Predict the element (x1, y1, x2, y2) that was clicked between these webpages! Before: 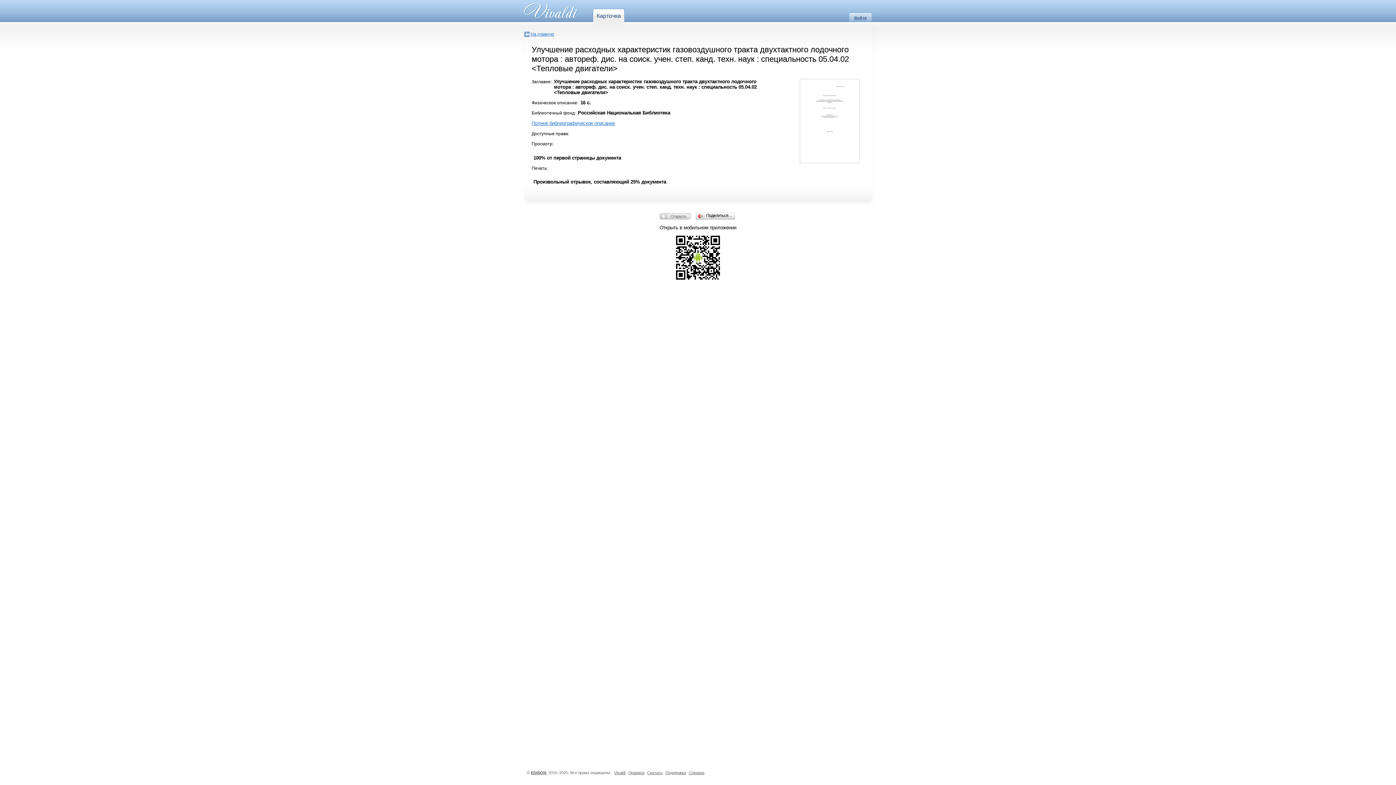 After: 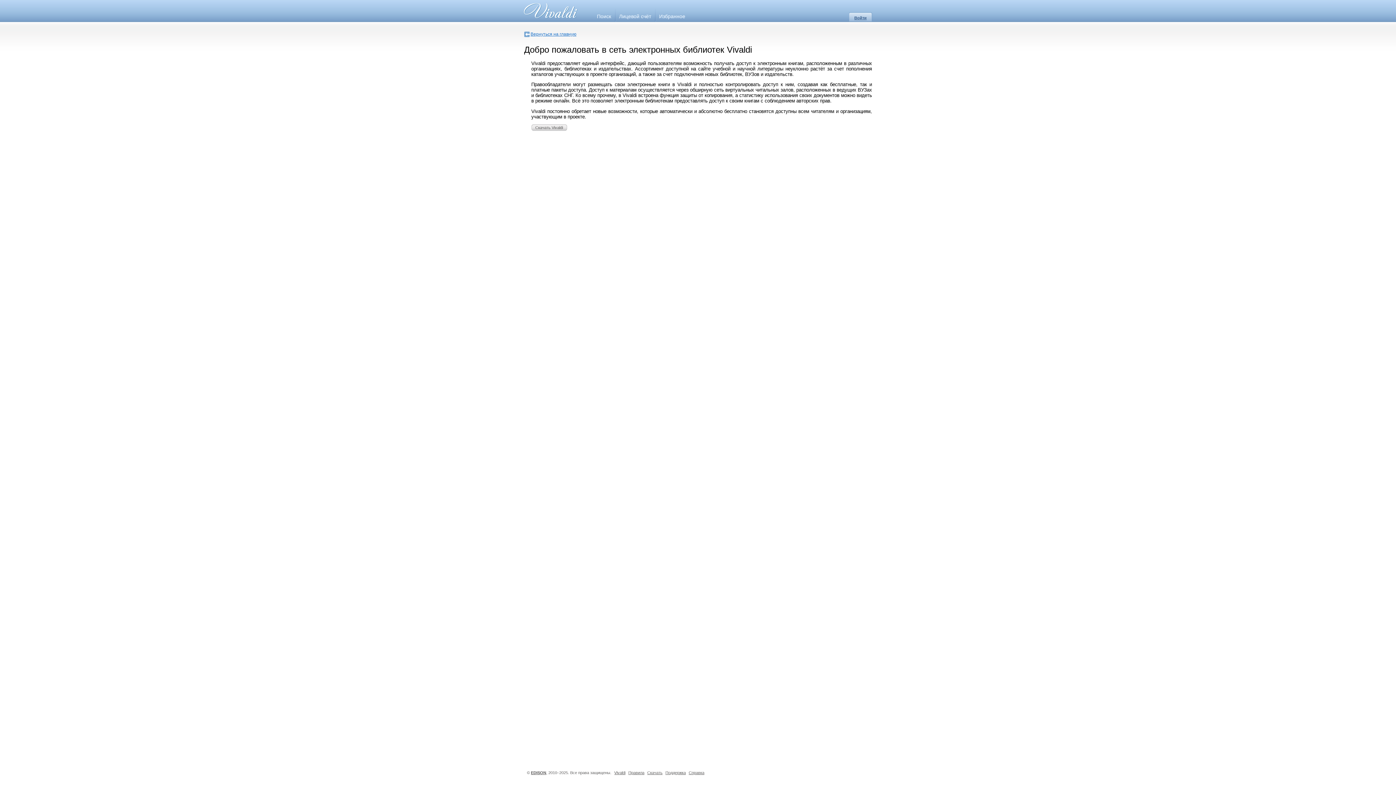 Action: label: Vivaldi bbox: (614, 770, 625, 775)